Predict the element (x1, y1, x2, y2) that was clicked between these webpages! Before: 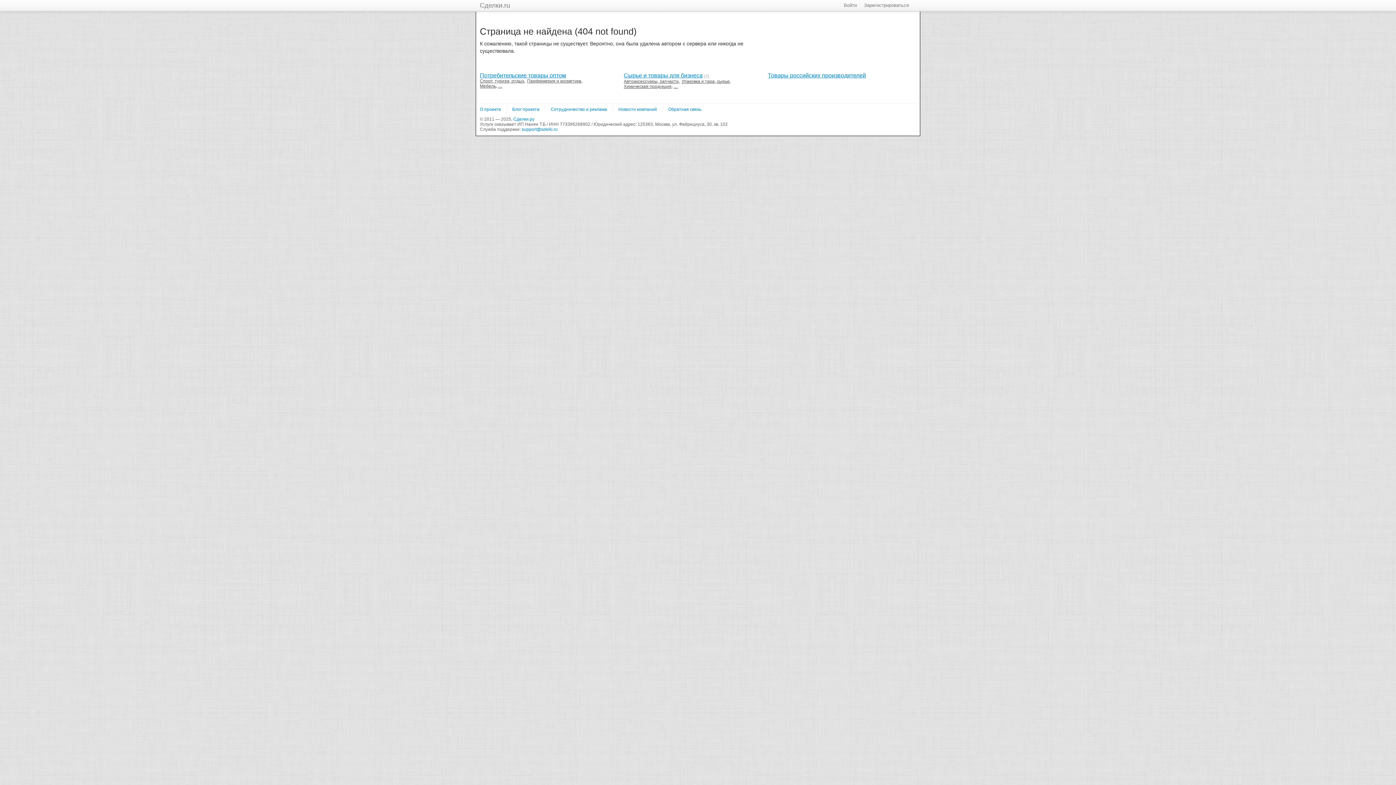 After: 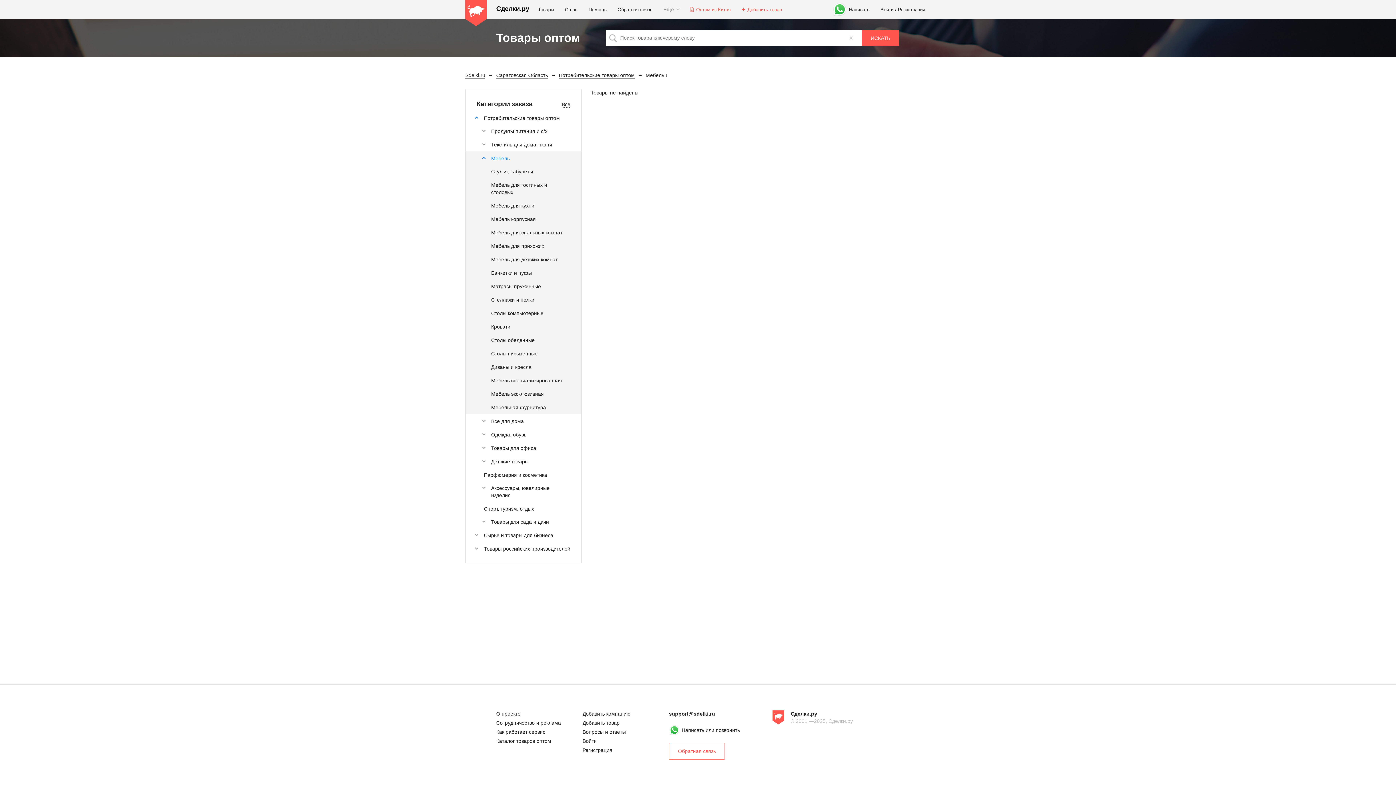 Action: label: Мебель bbox: (480, 83, 496, 88)